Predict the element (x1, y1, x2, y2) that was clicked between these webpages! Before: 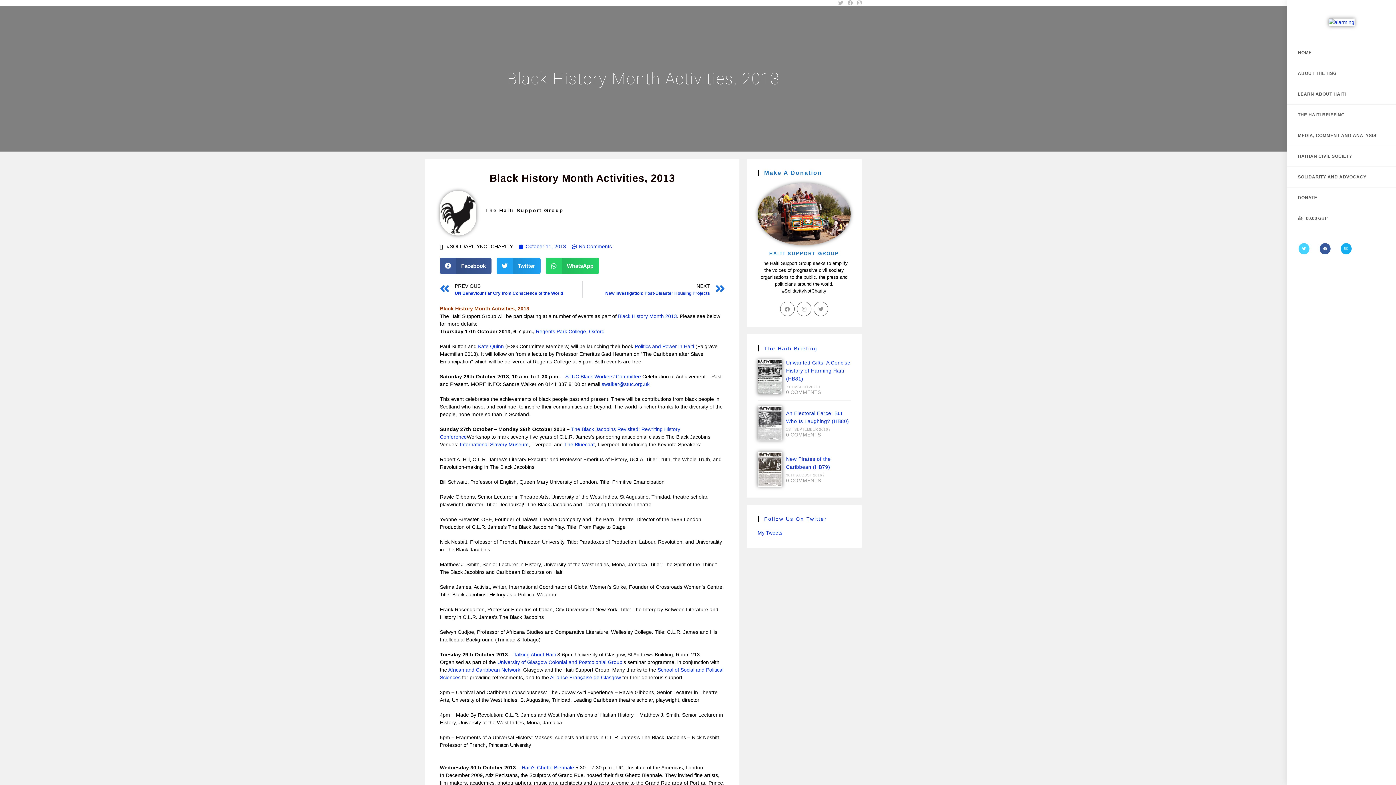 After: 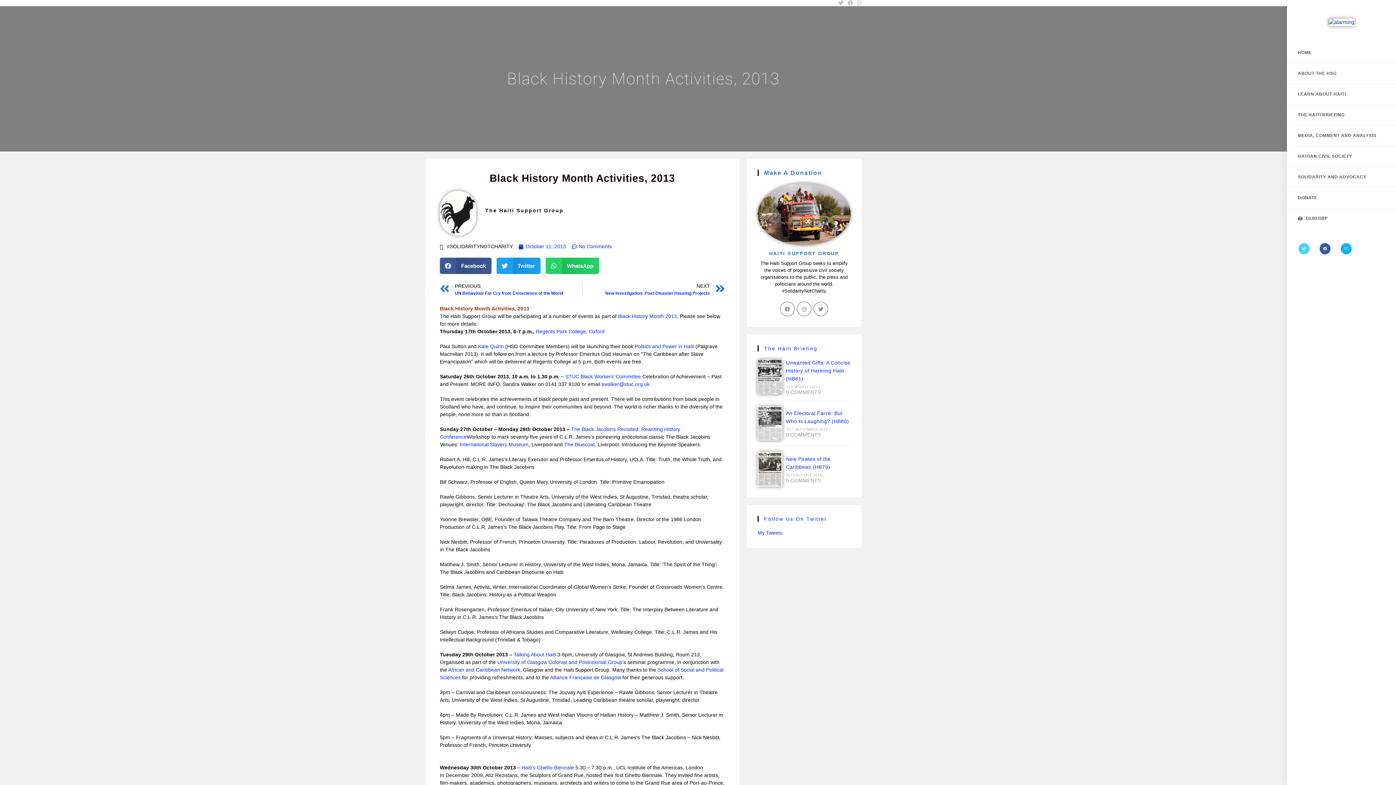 Action: bbox: (757, 169, 850, 176) label: Make A Donation